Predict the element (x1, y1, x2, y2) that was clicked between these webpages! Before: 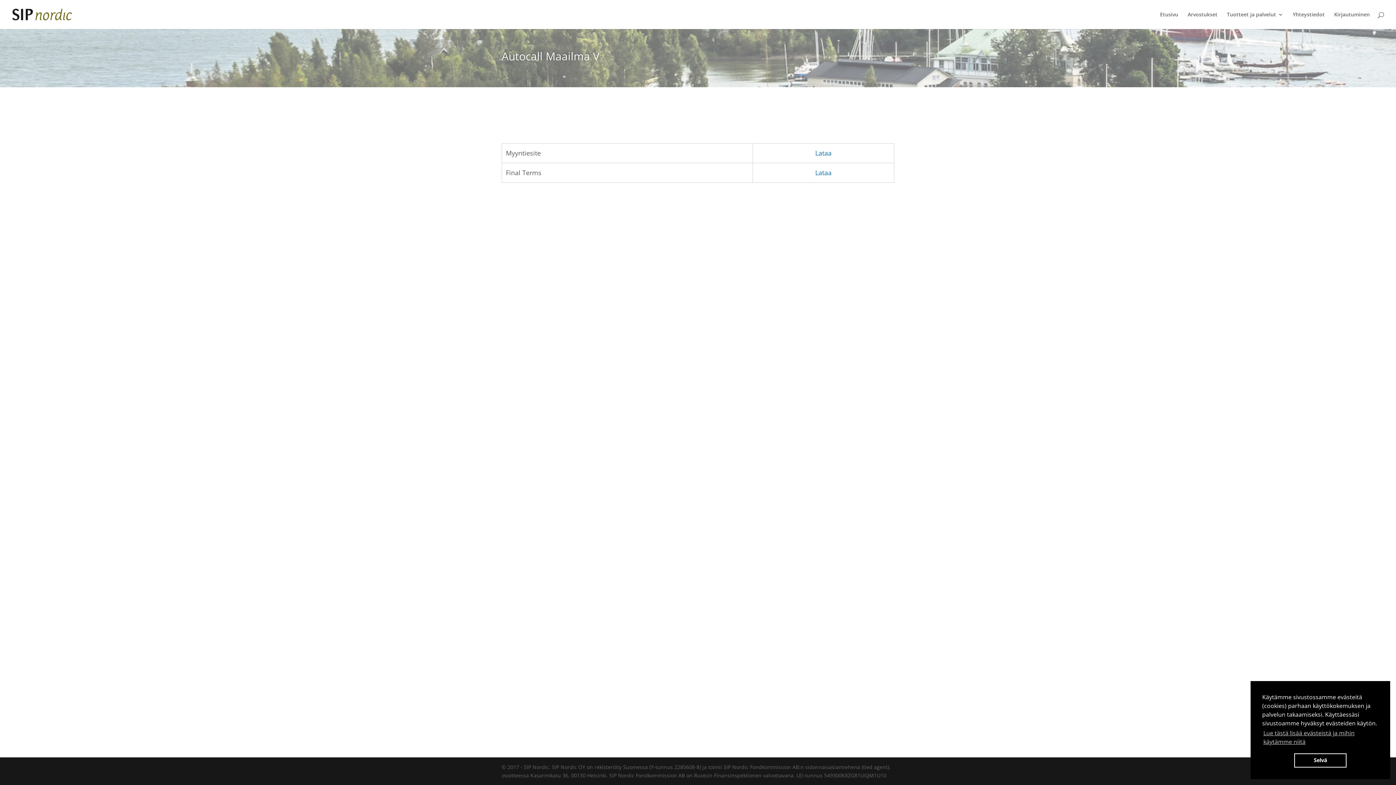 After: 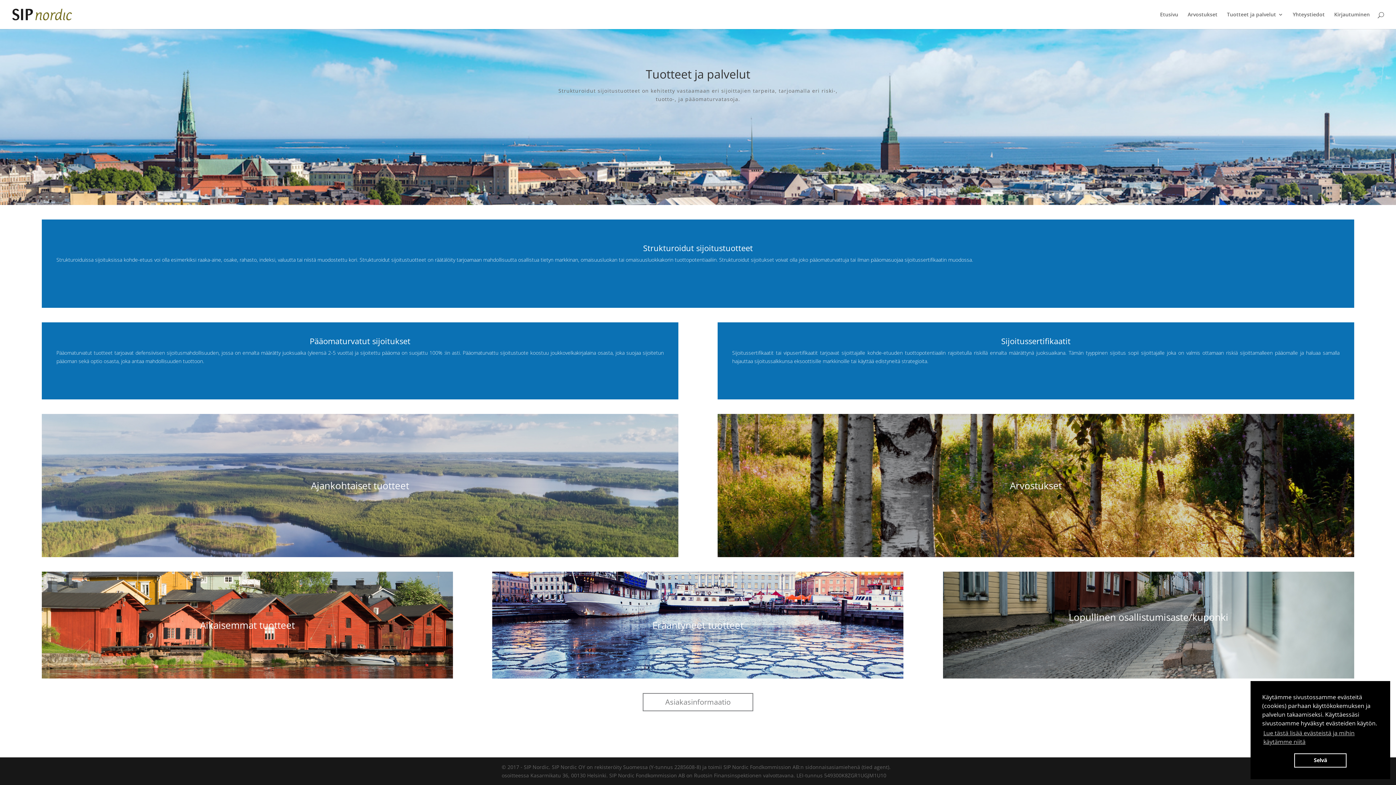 Action: bbox: (1227, 12, 1283, 29) label: Tuotteet ja palvelut